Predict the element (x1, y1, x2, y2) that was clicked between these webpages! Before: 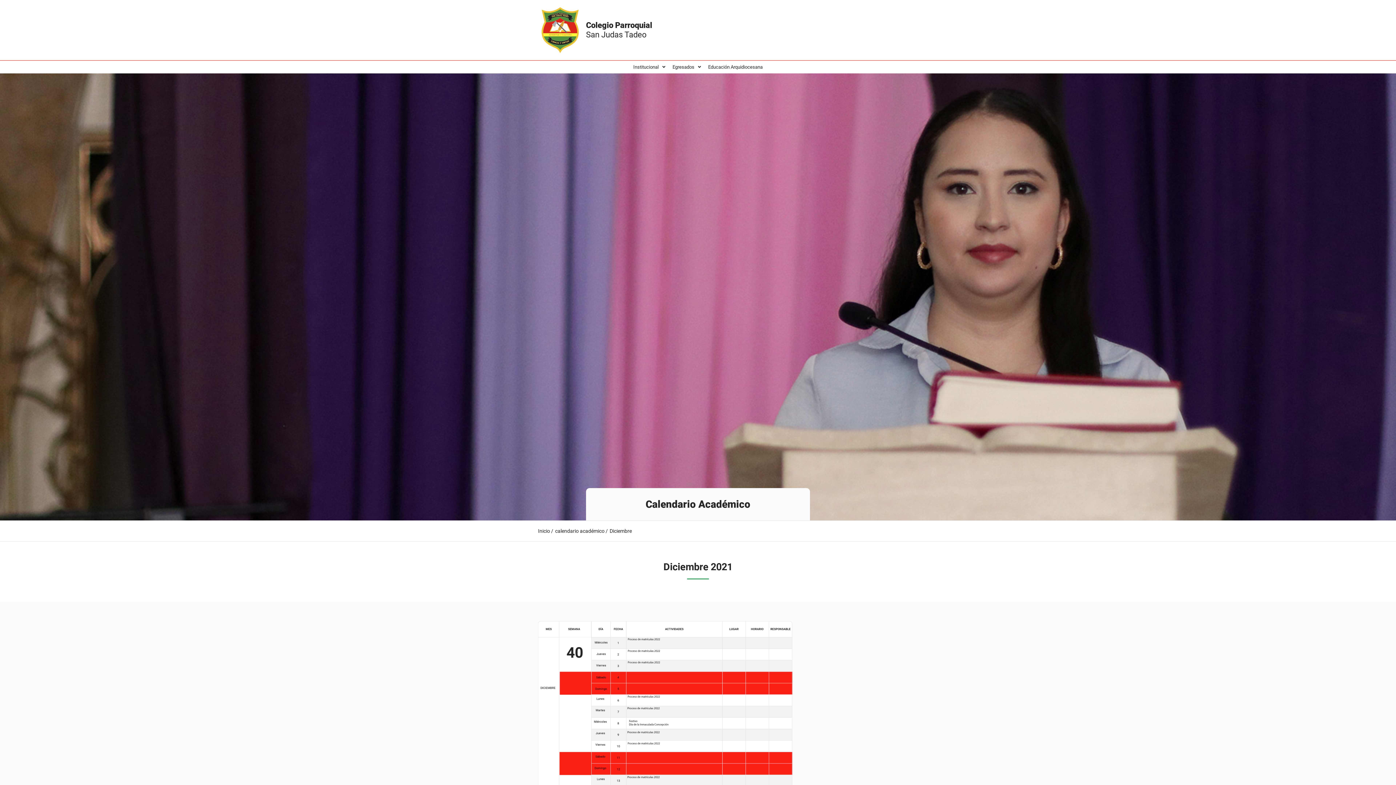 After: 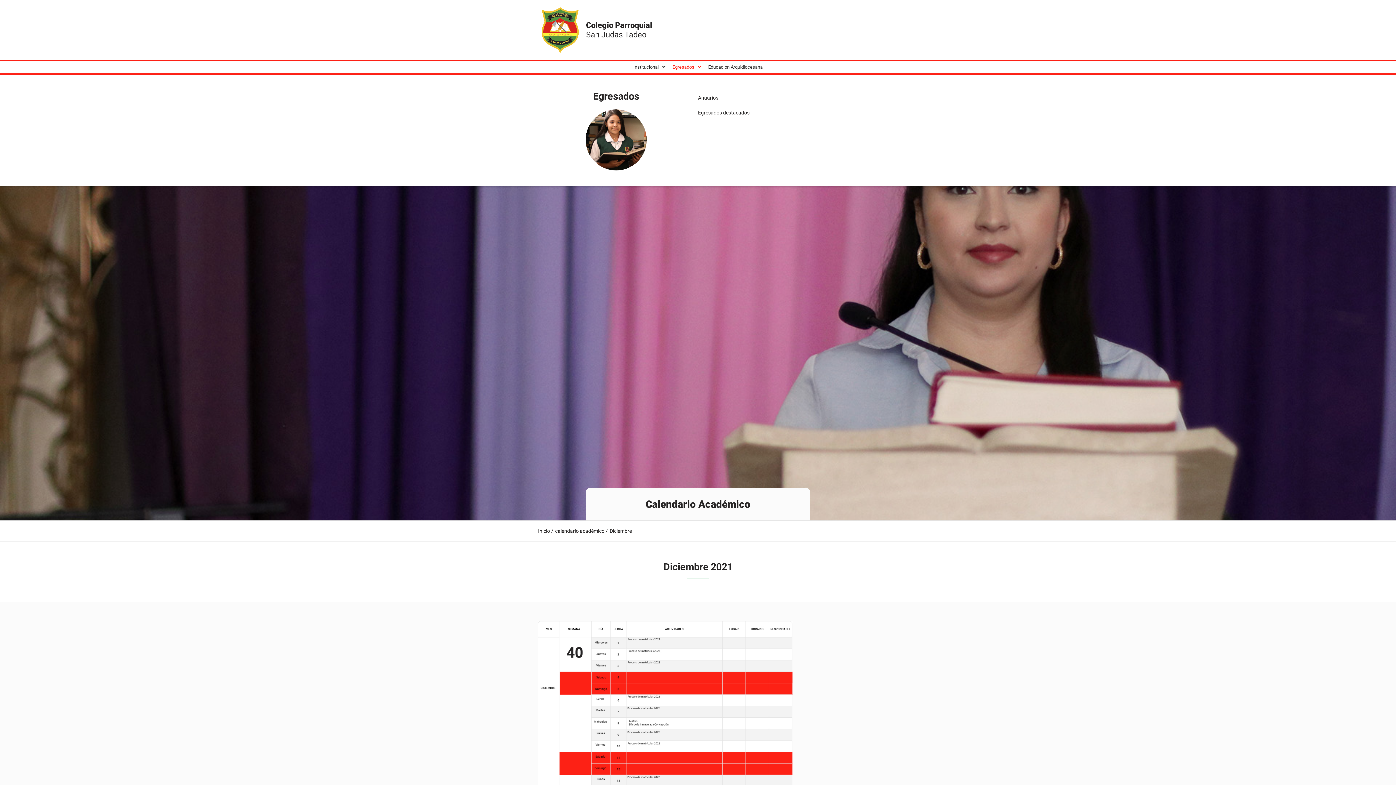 Action: bbox: (669, 60, 704, 73) label: Egresados